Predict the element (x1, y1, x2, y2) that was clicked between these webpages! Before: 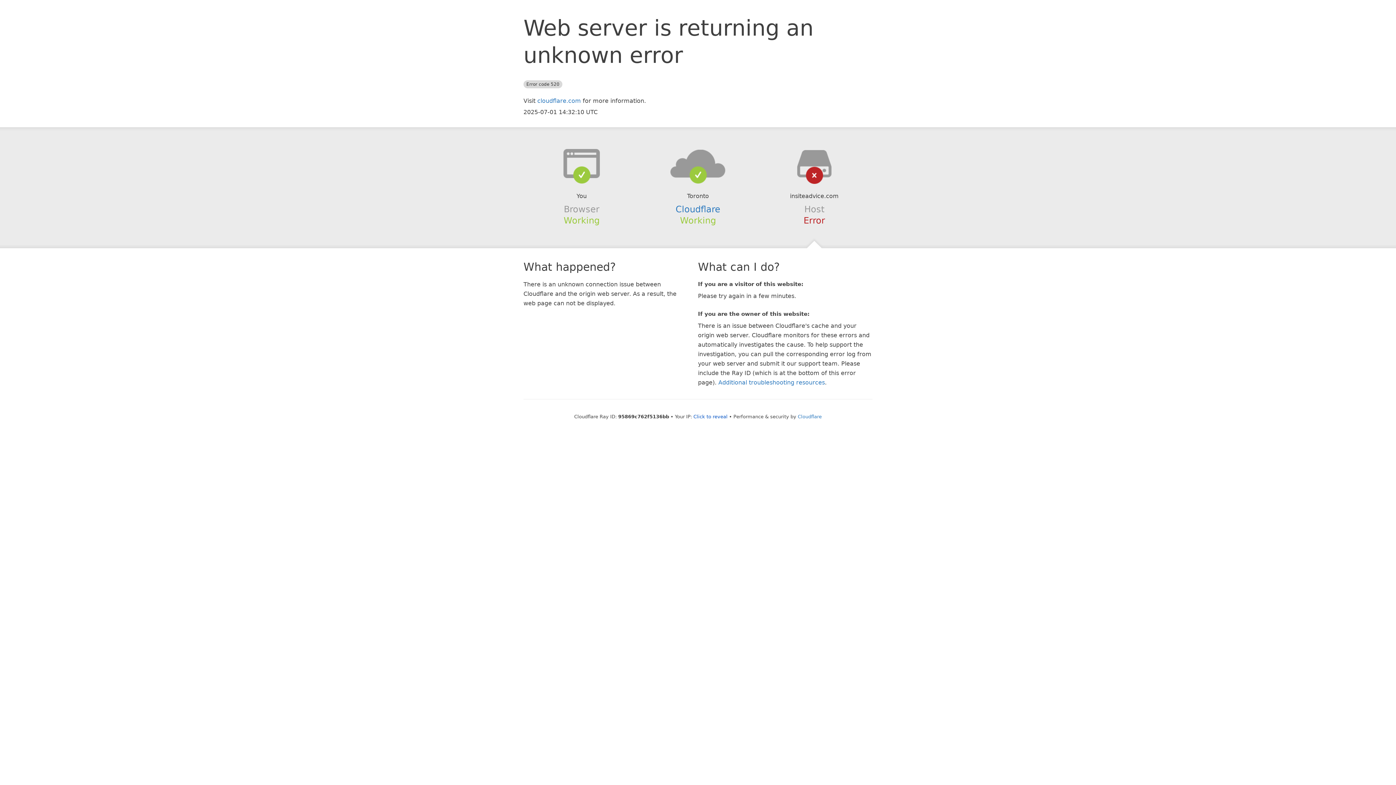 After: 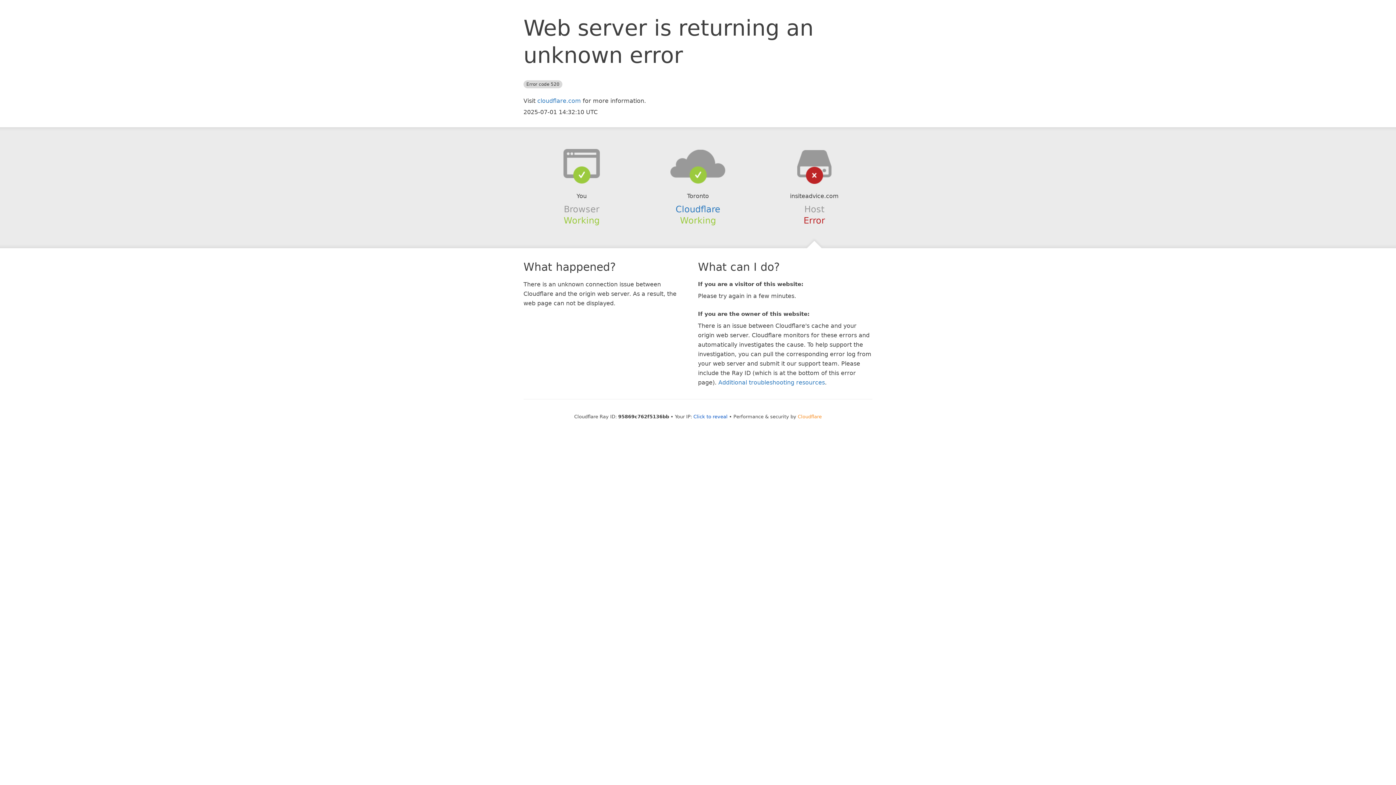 Action: bbox: (798, 414, 822, 419) label: Cloudflare